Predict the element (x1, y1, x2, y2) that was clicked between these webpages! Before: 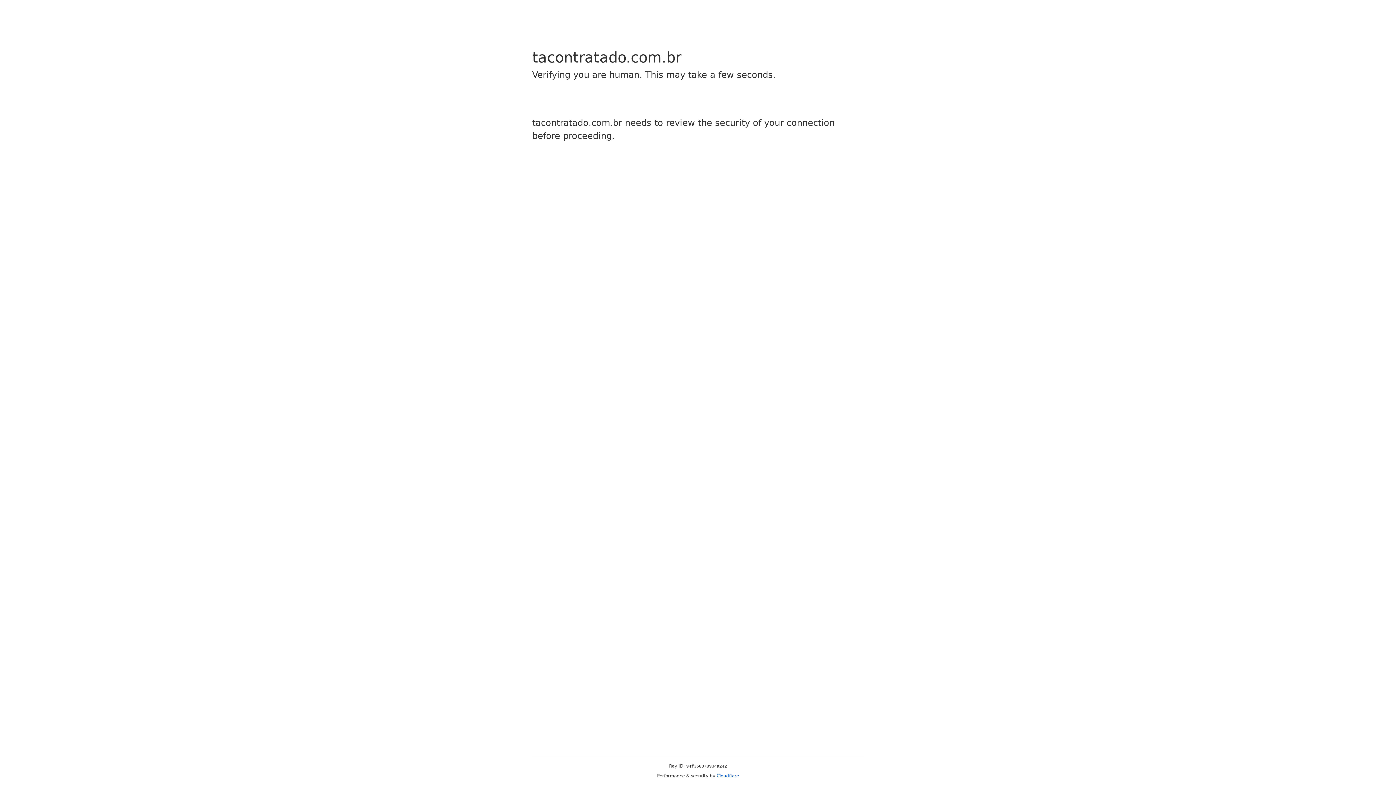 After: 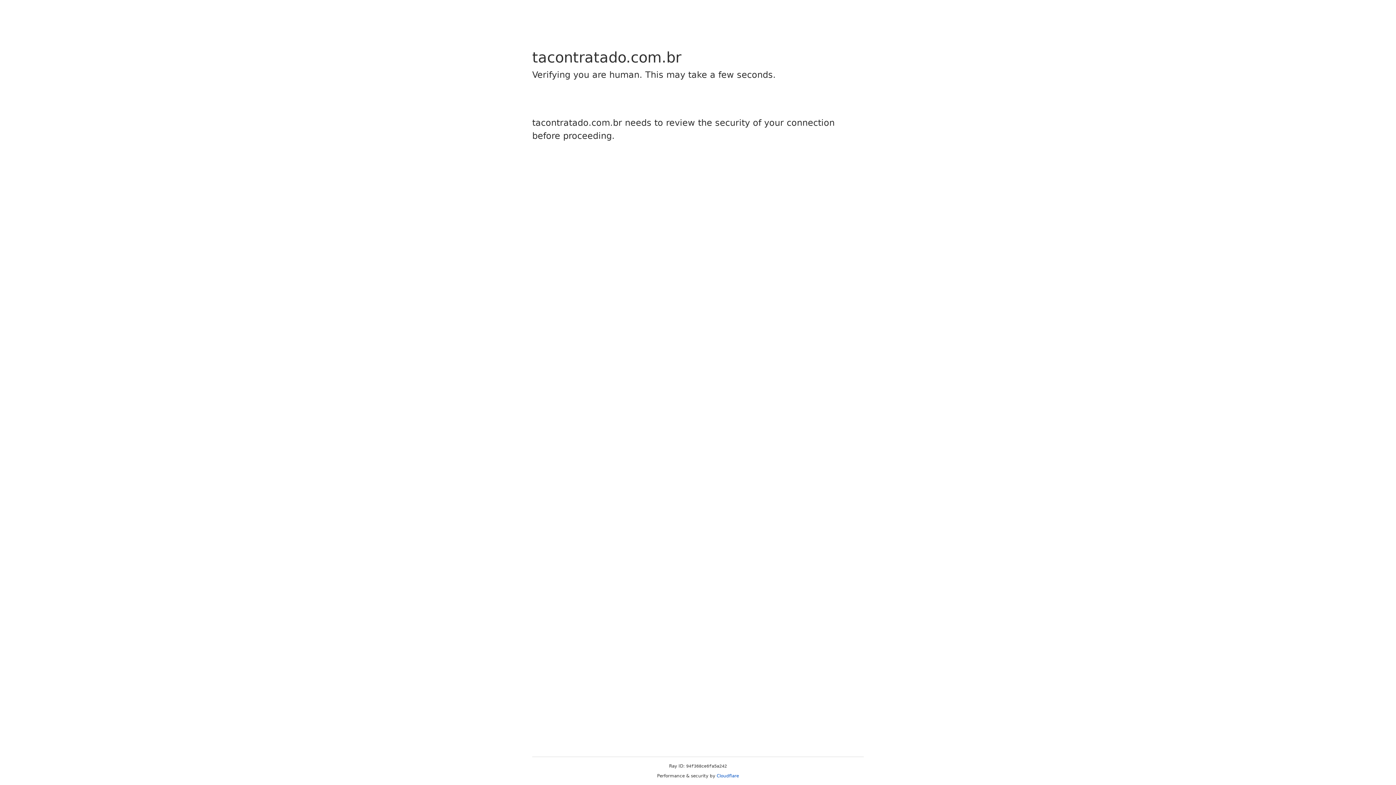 Action: label: Cloudflare bbox: (716, 773, 739, 778)